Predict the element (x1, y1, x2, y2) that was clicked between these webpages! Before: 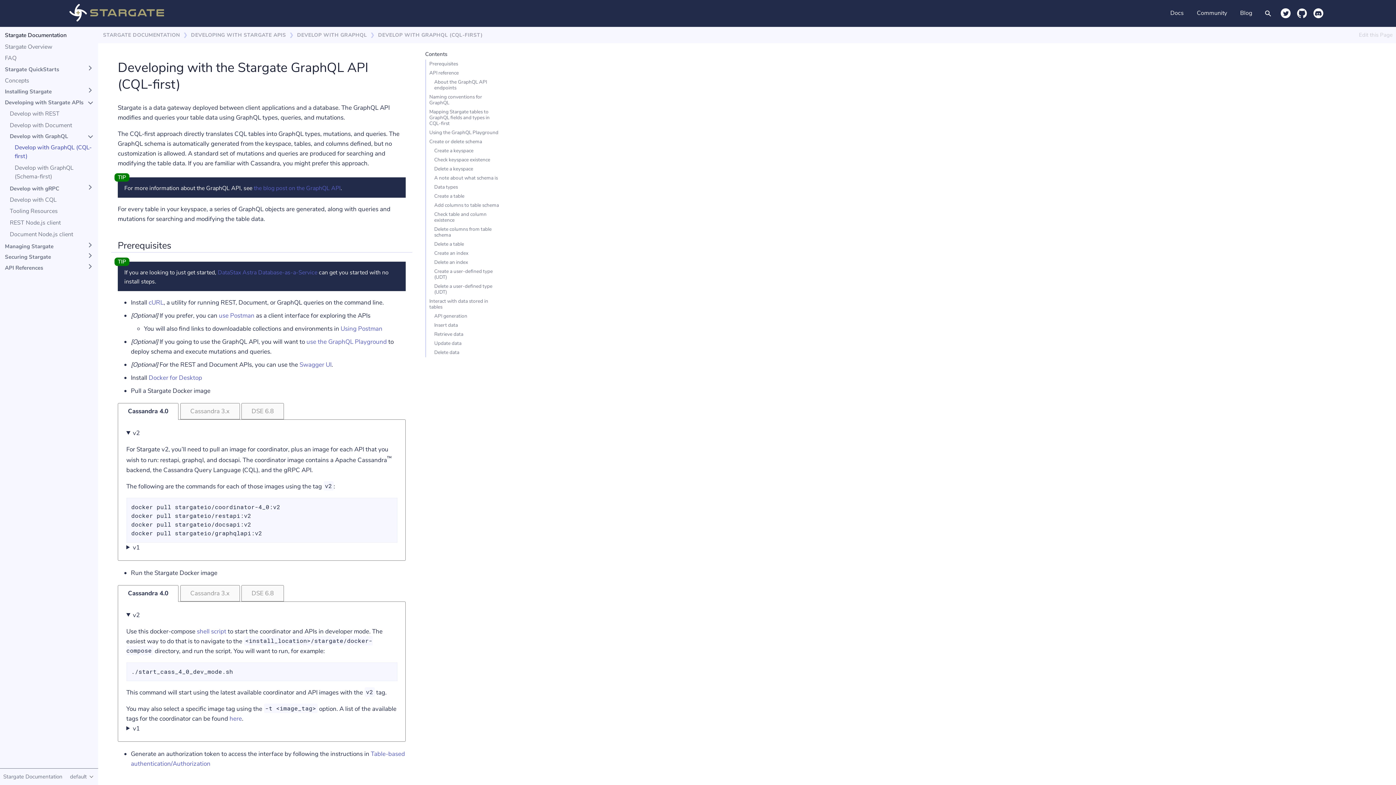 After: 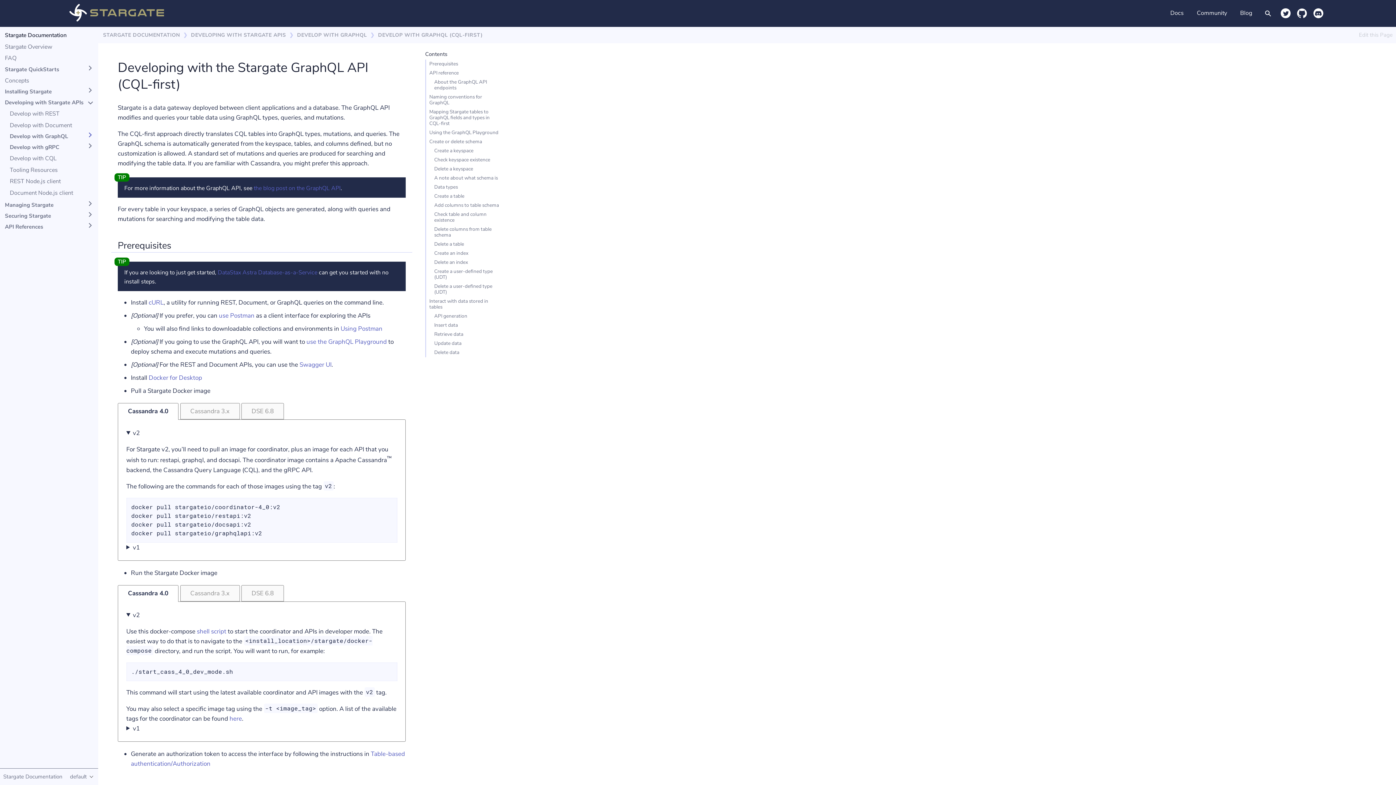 Action: bbox: (85, 132, 93, 139)